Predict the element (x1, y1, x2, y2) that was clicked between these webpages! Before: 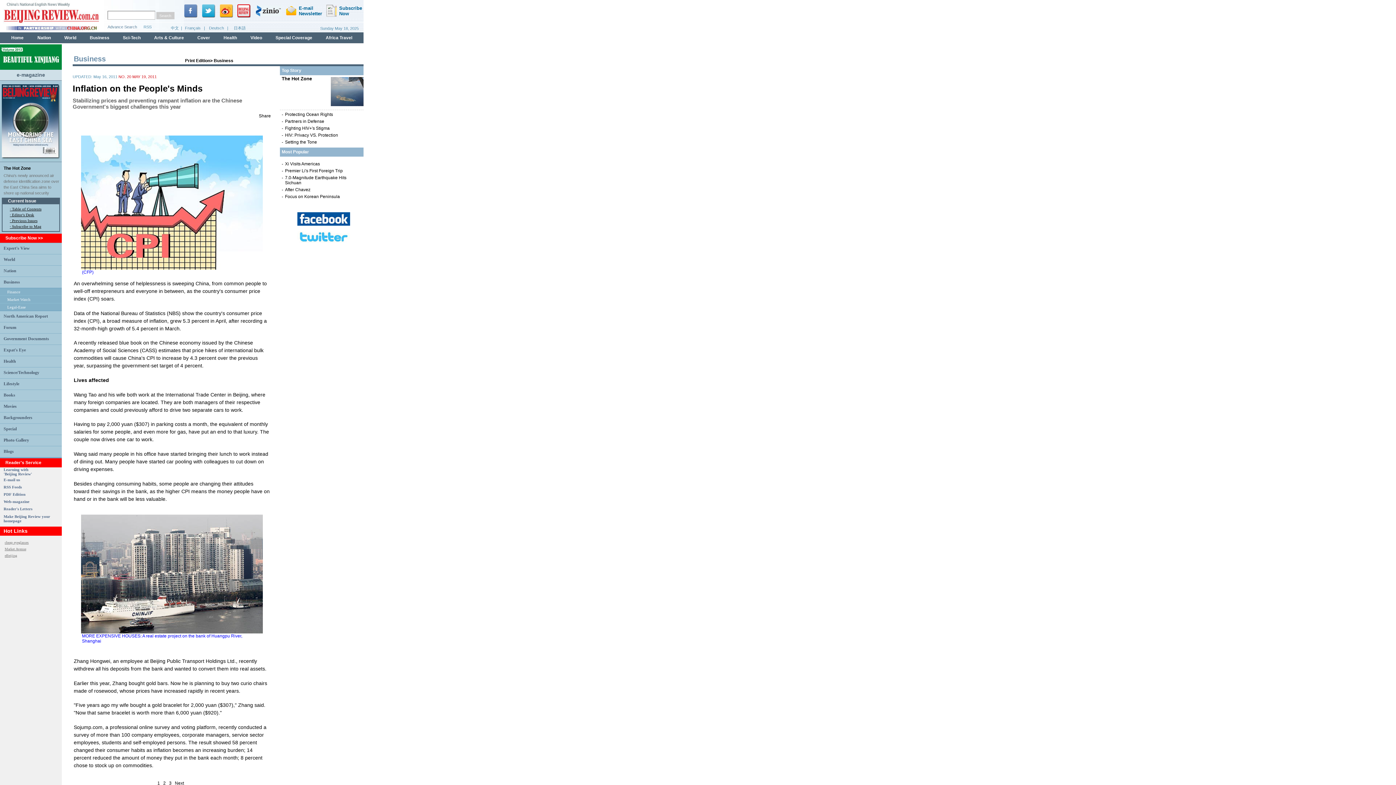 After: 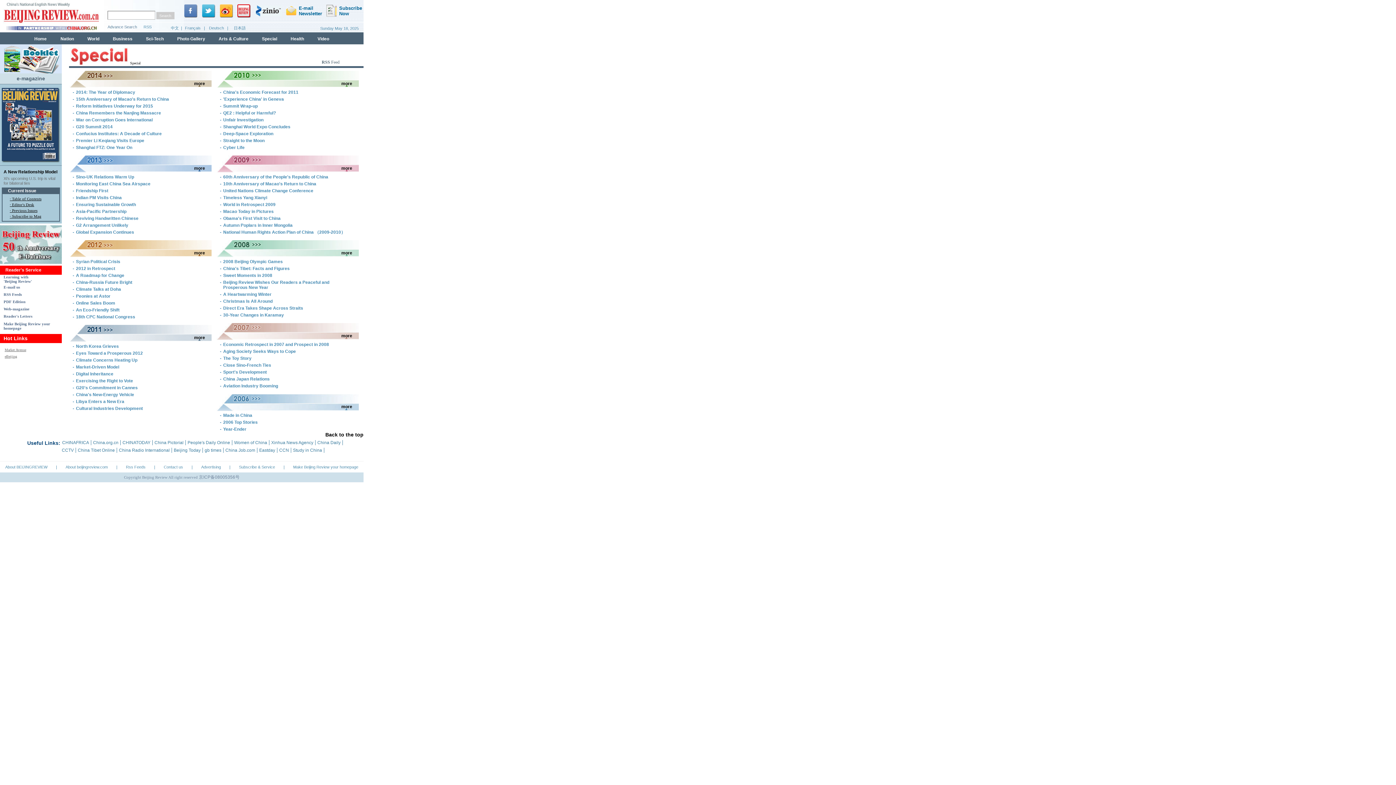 Action: bbox: (3, 426, 16, 431) label: Special